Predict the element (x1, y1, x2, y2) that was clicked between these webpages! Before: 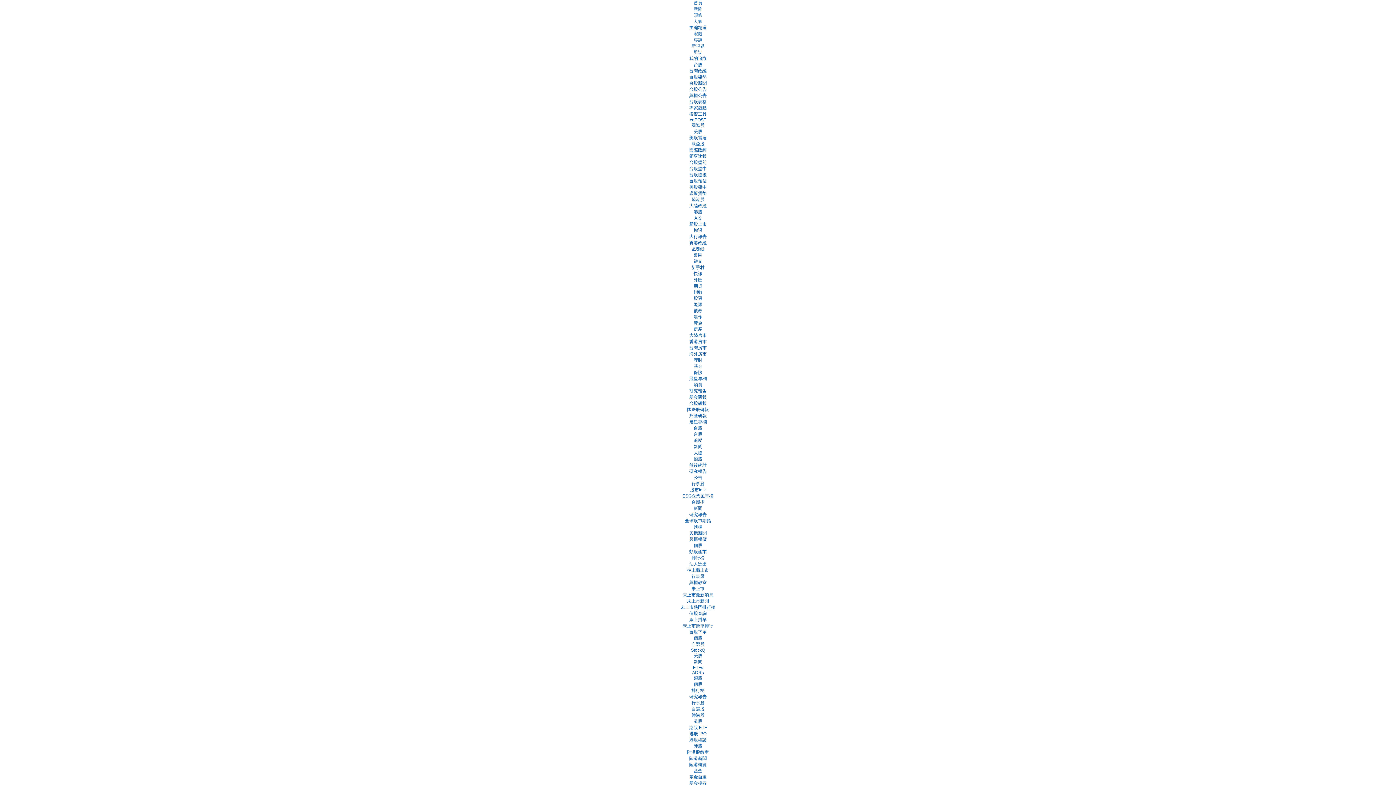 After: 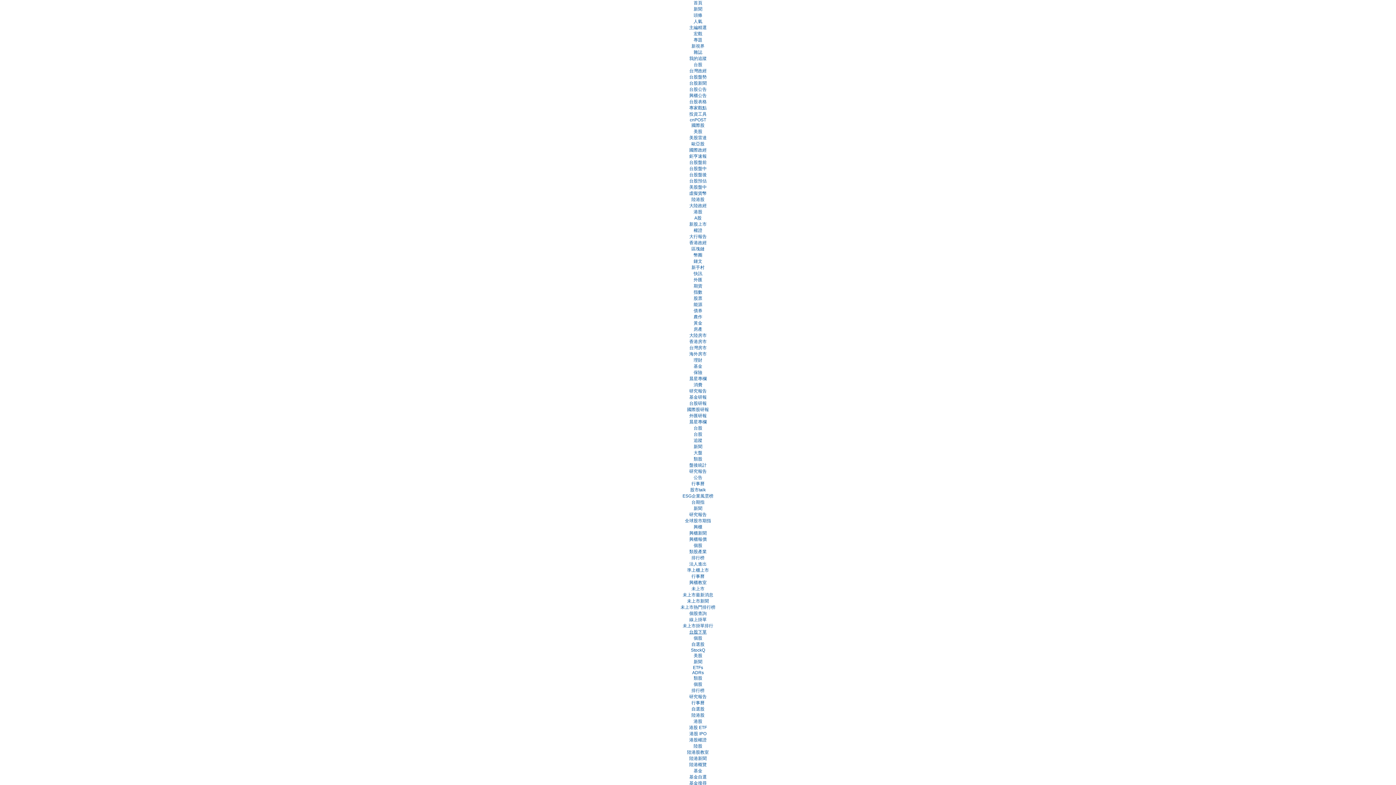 Action: label: 台股下單 bbox: (689, 629, 706, 634)